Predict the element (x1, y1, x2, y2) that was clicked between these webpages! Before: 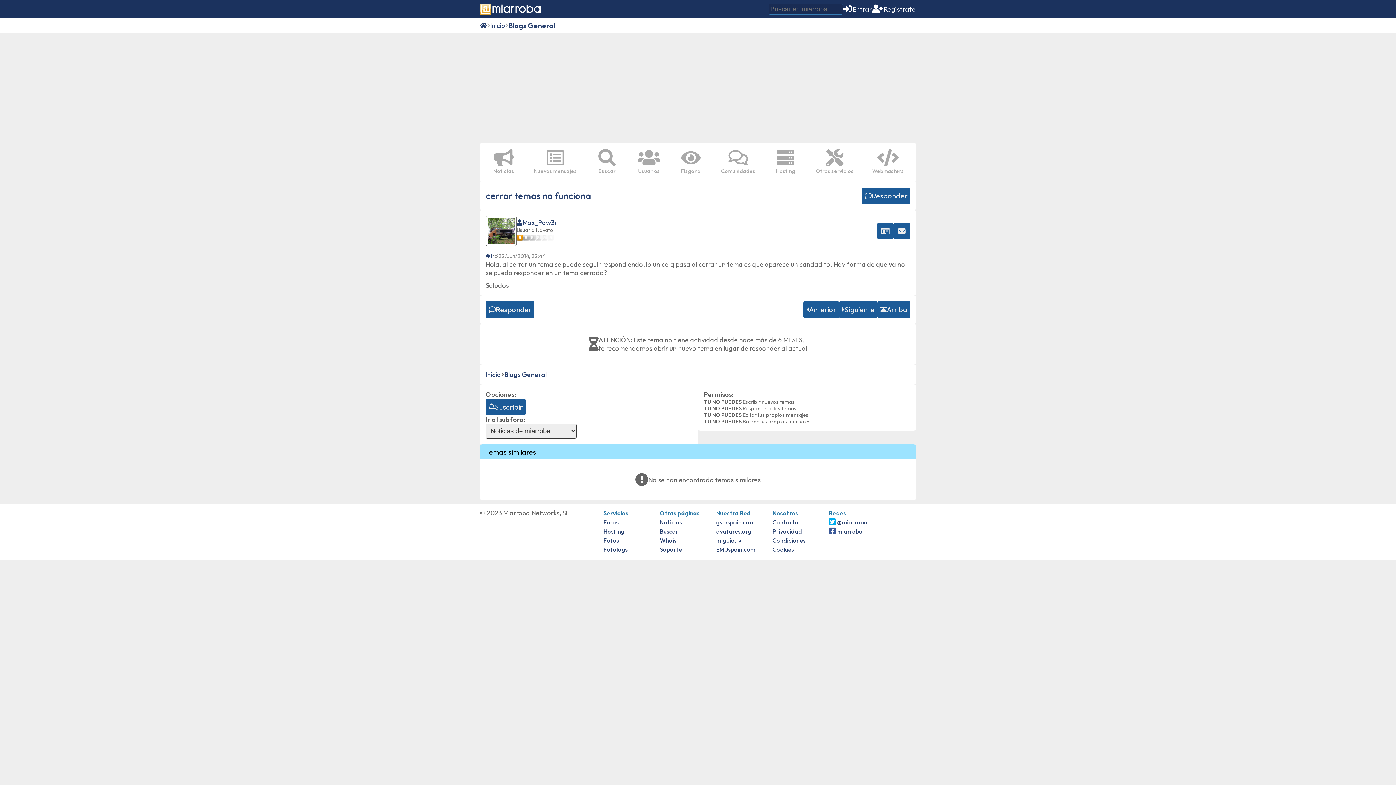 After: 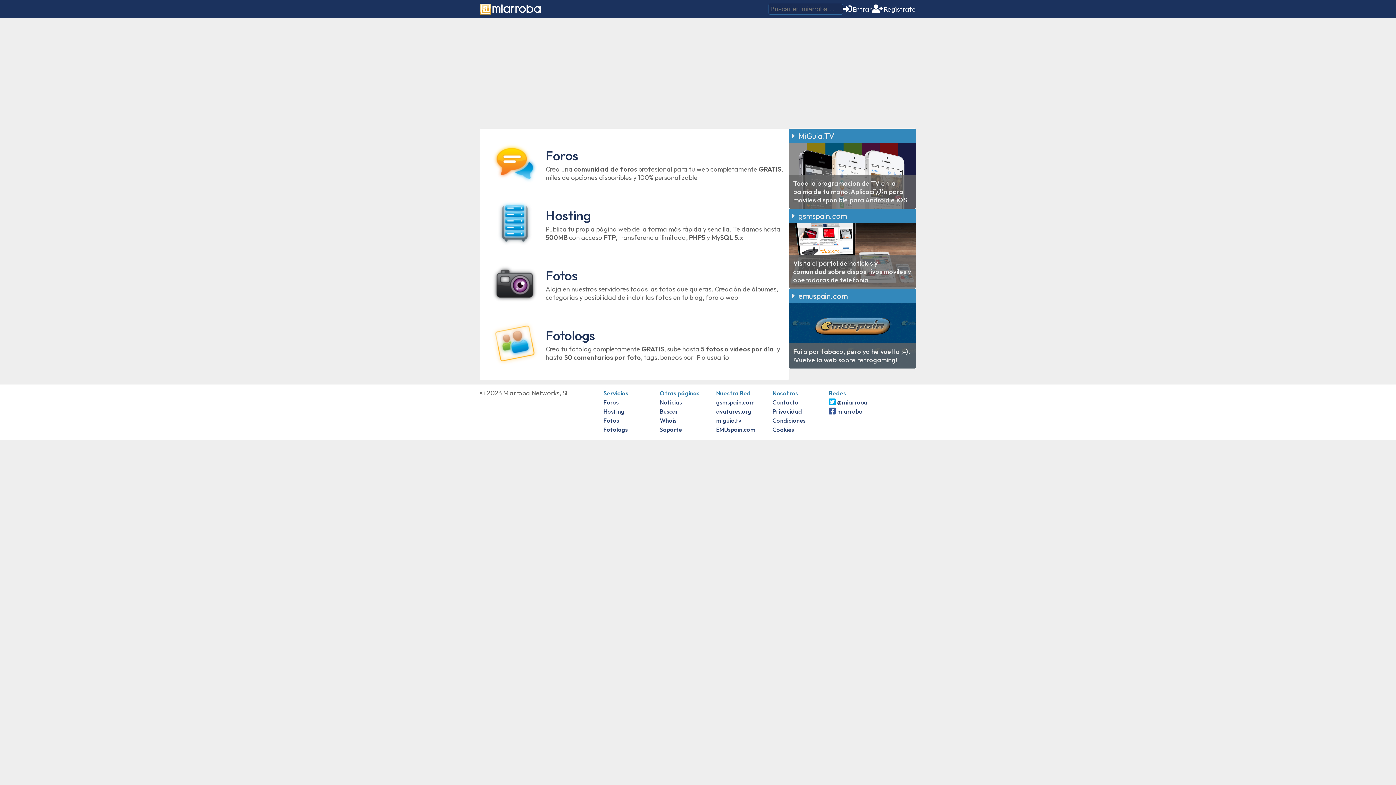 Action: bbox: (480, 1, 540, 16)